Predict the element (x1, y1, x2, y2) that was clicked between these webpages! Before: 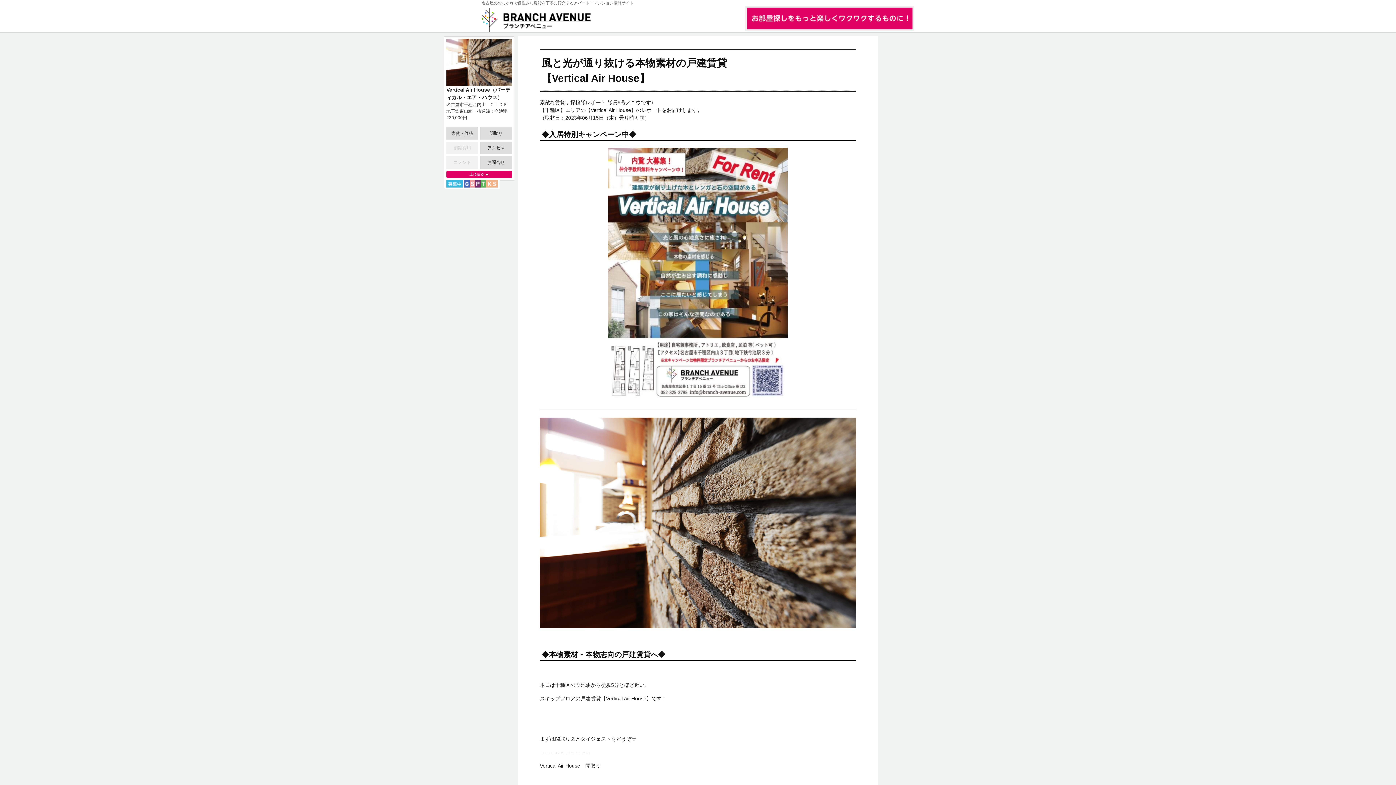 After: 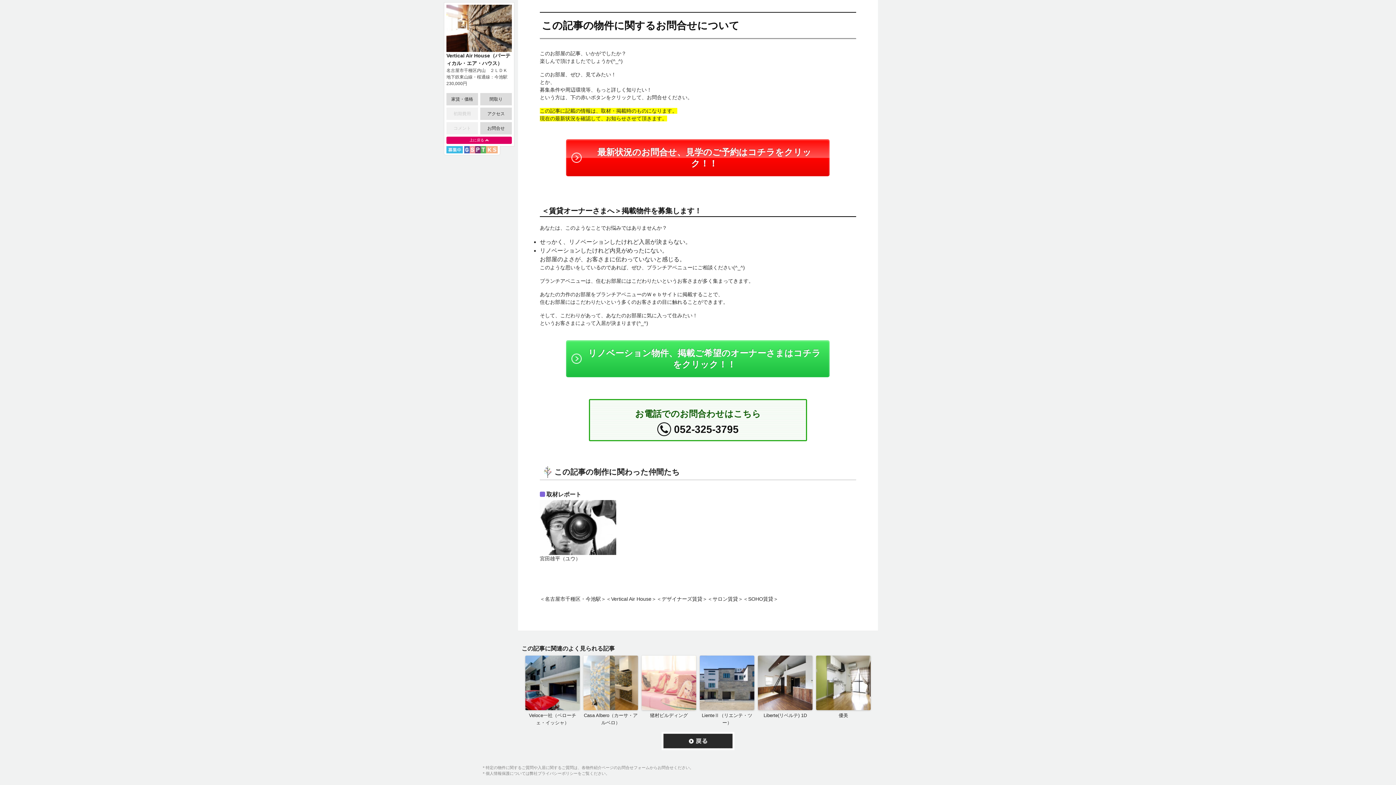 Action: label: お問合せ bbox: (480, 156, 512, 168)